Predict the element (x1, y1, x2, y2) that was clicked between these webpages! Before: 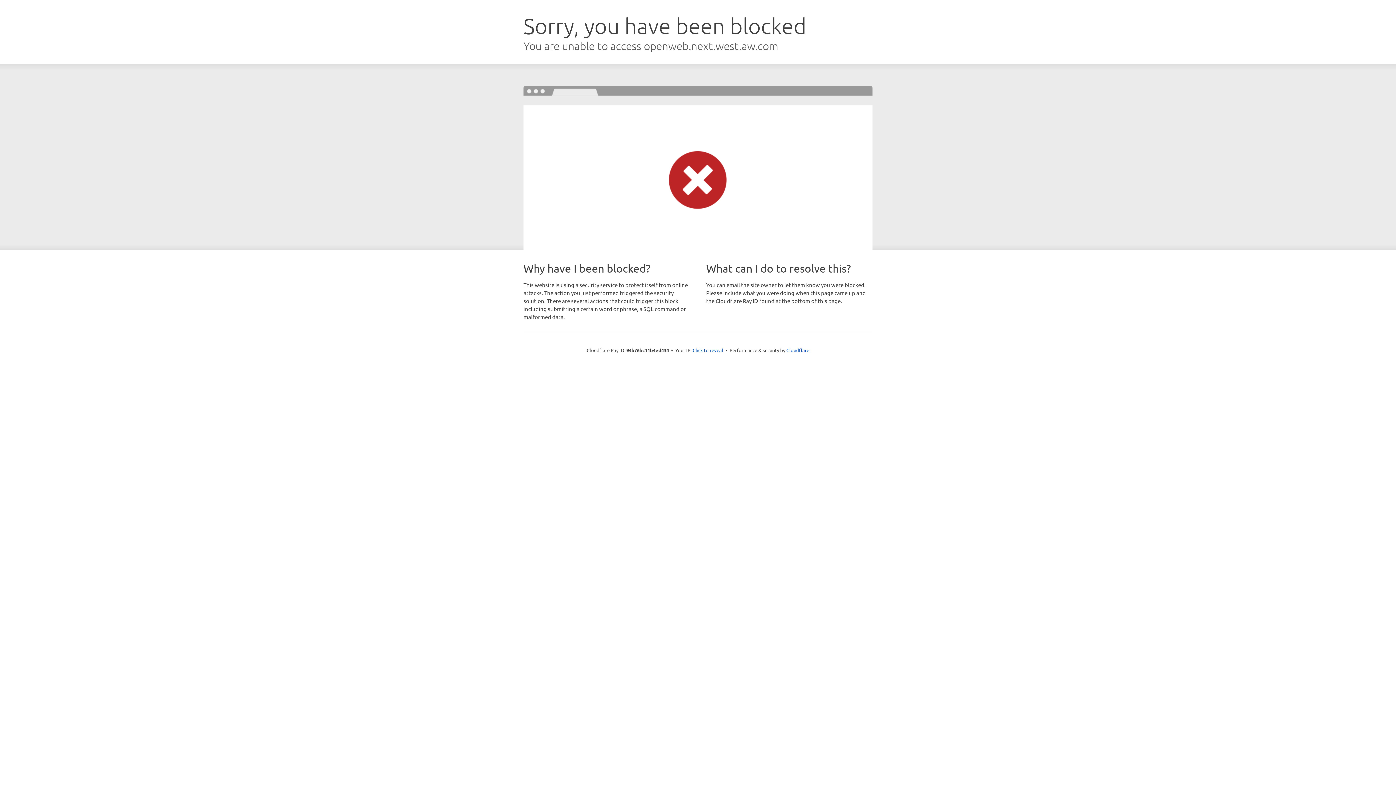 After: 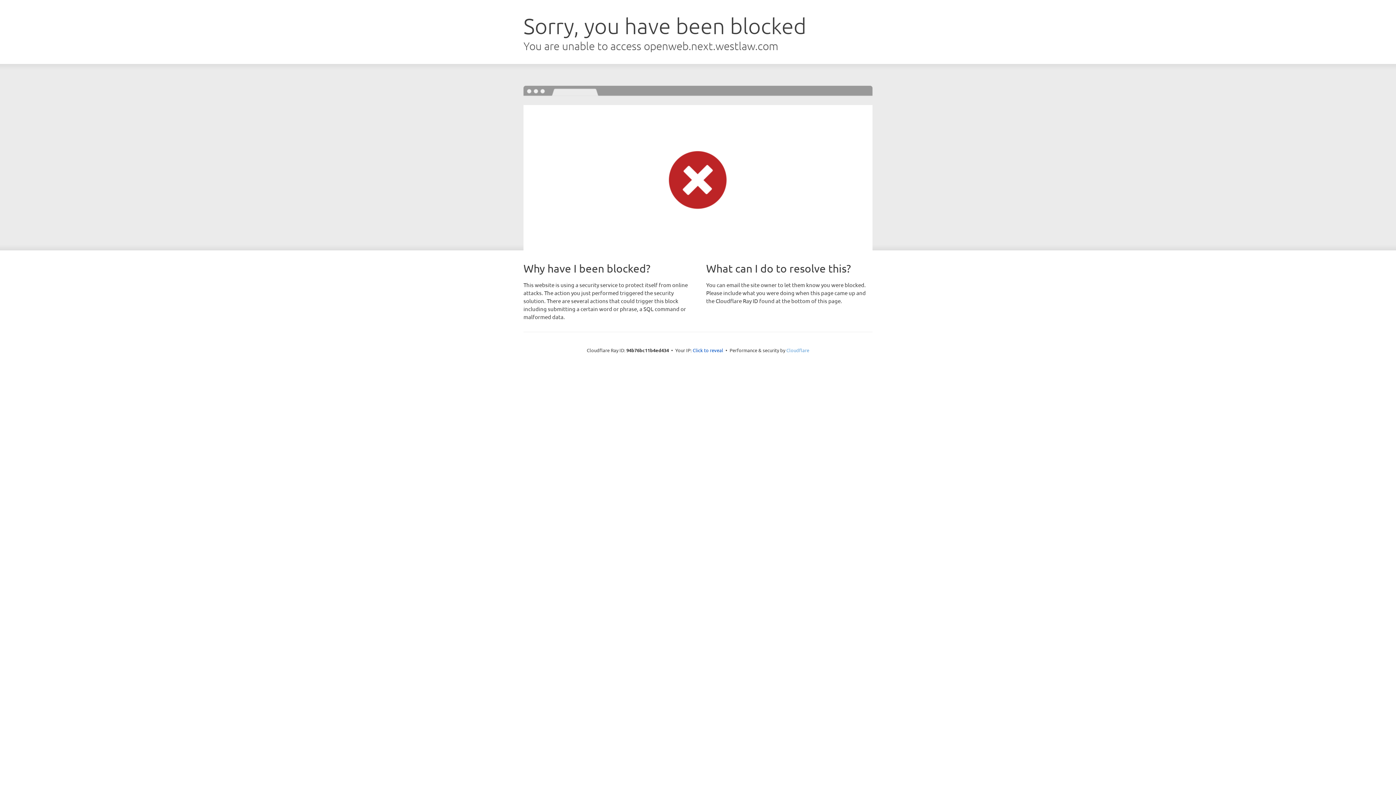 Action: bbox: (786, 347, 809, 353) label: Cloudflare